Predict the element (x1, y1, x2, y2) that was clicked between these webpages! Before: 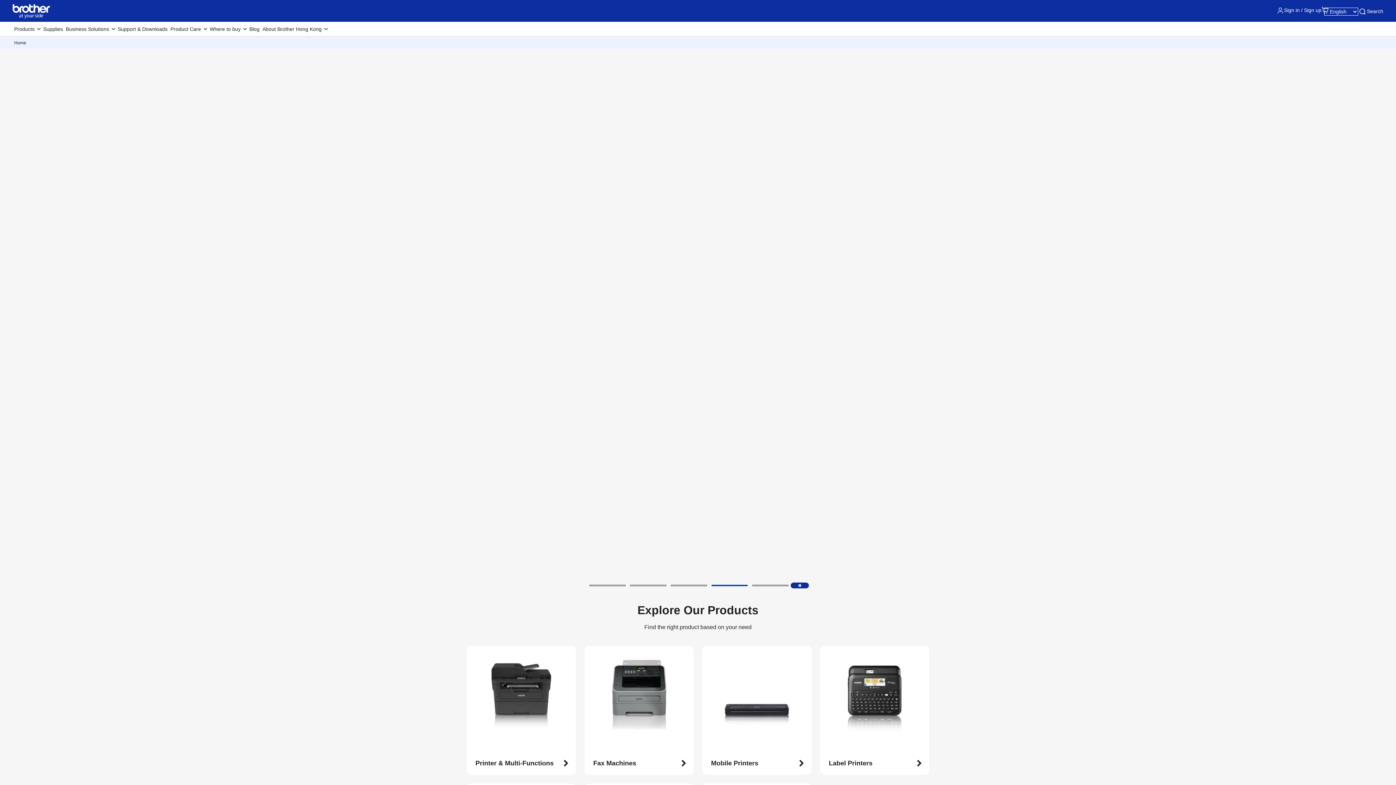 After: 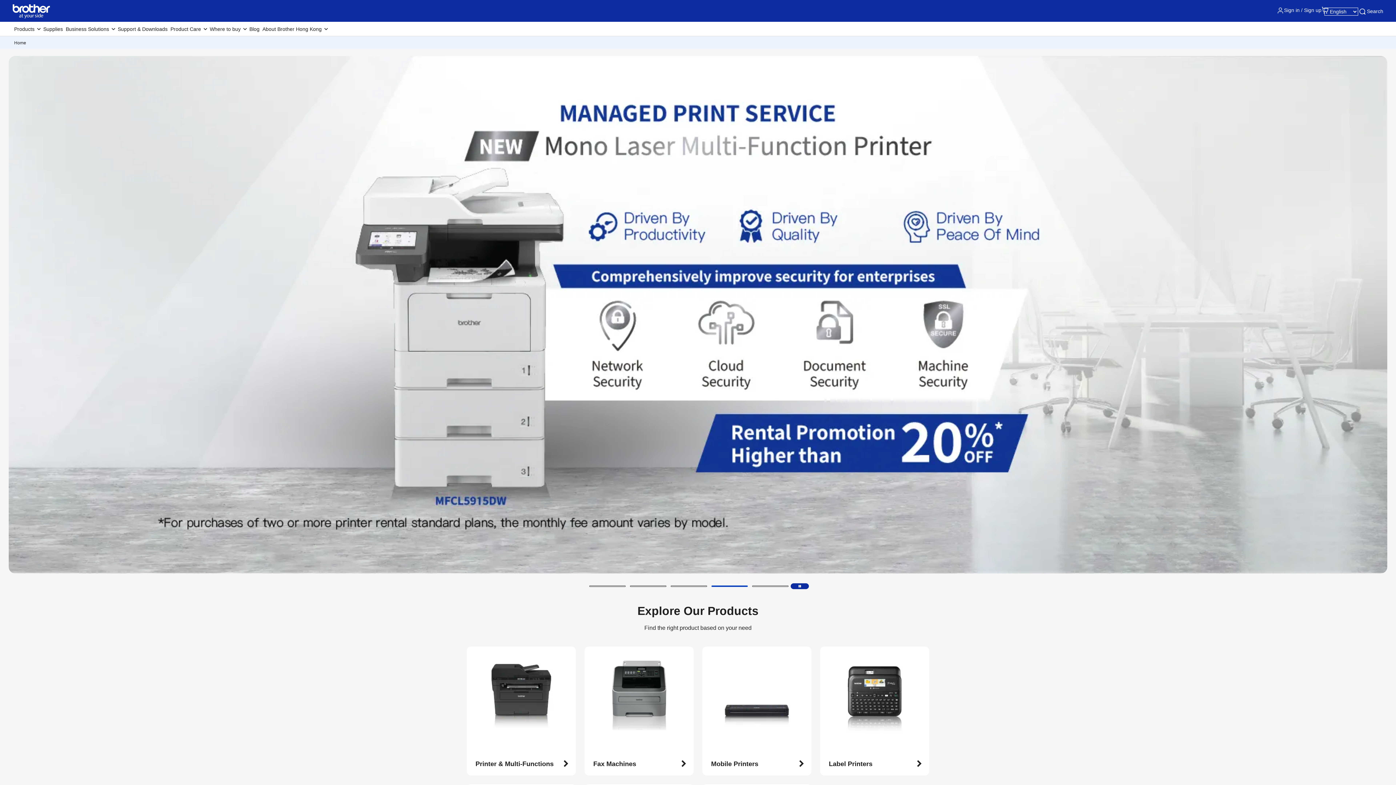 Action: bbox: (589, 585, 625, 586) label: Go to slide 1